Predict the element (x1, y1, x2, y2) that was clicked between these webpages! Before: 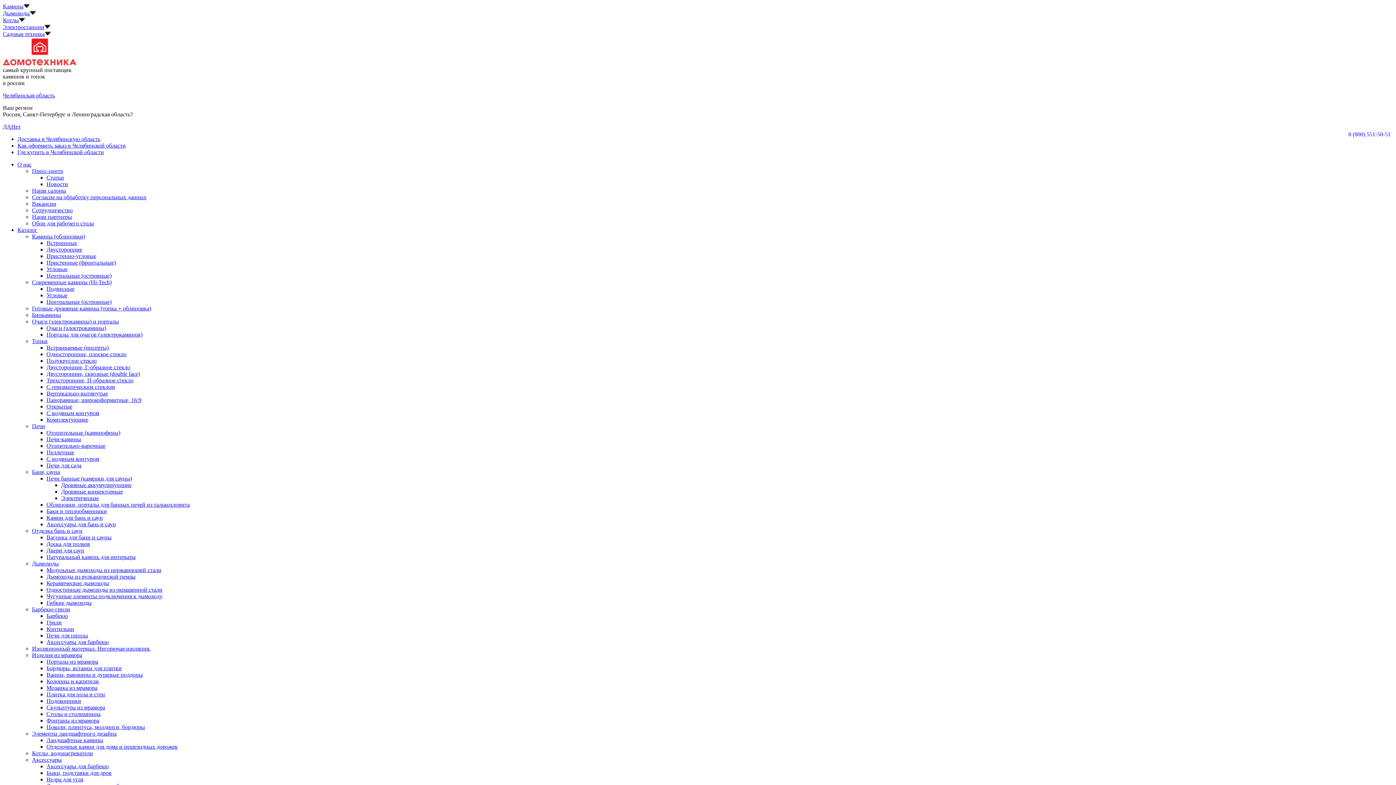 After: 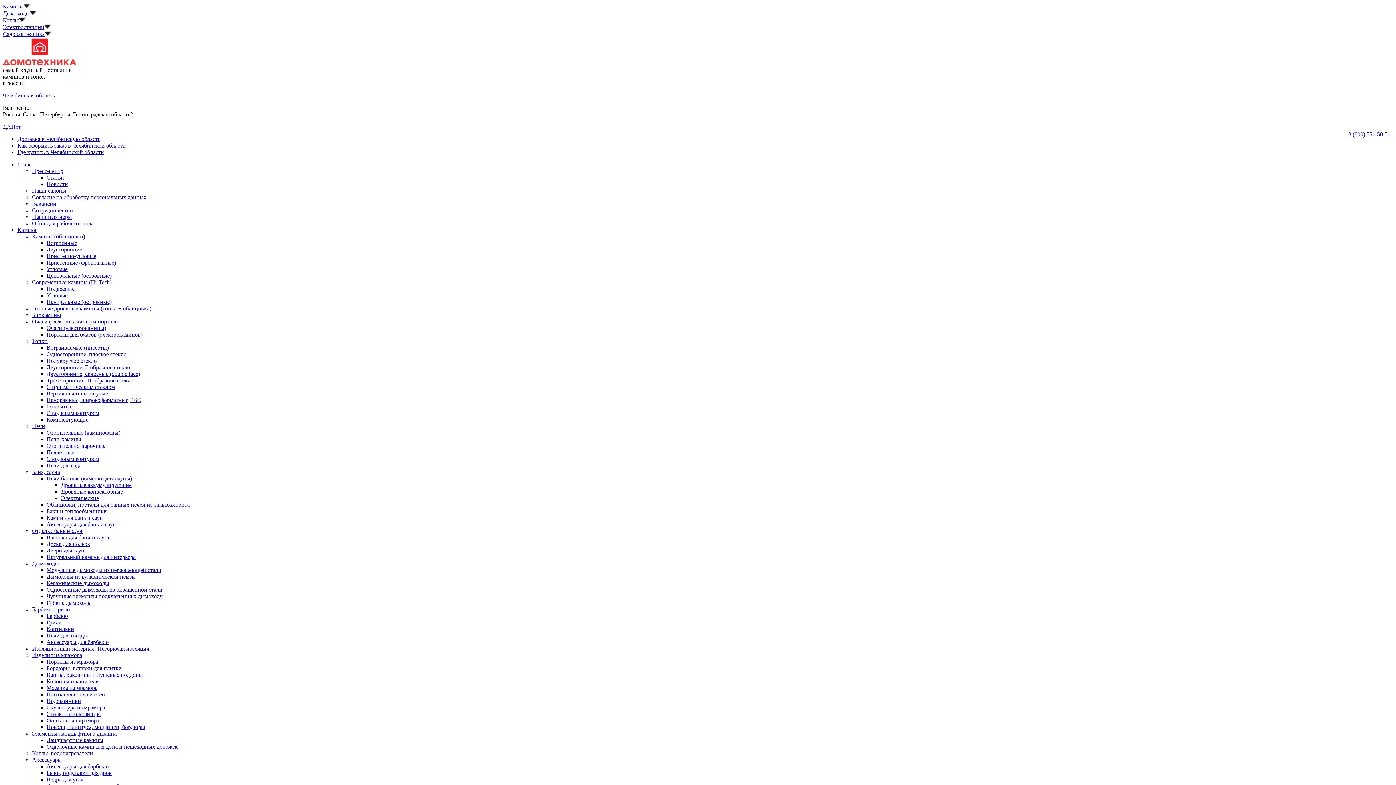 Action: bbox: (46, 370, 140, 377) label: Двусторонние, сквозные (double face)